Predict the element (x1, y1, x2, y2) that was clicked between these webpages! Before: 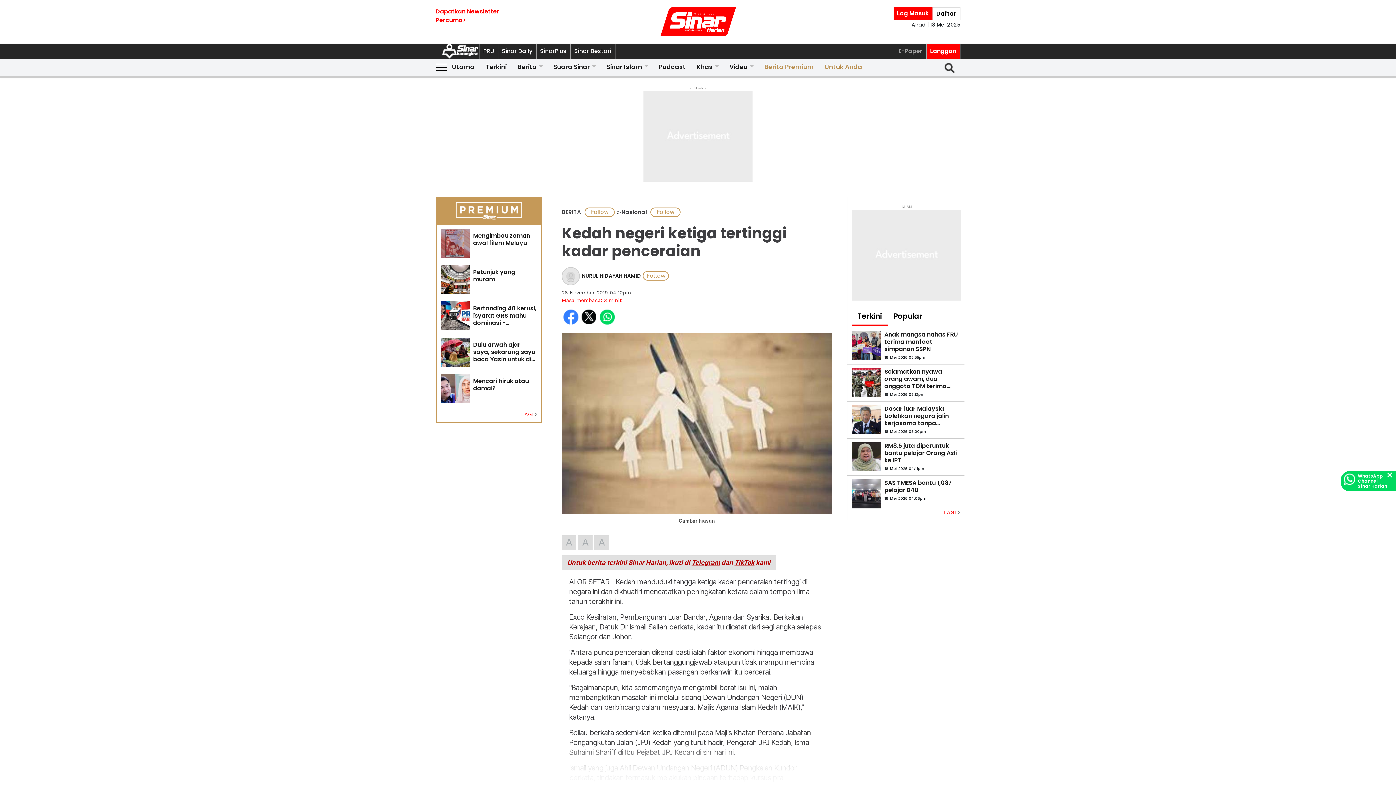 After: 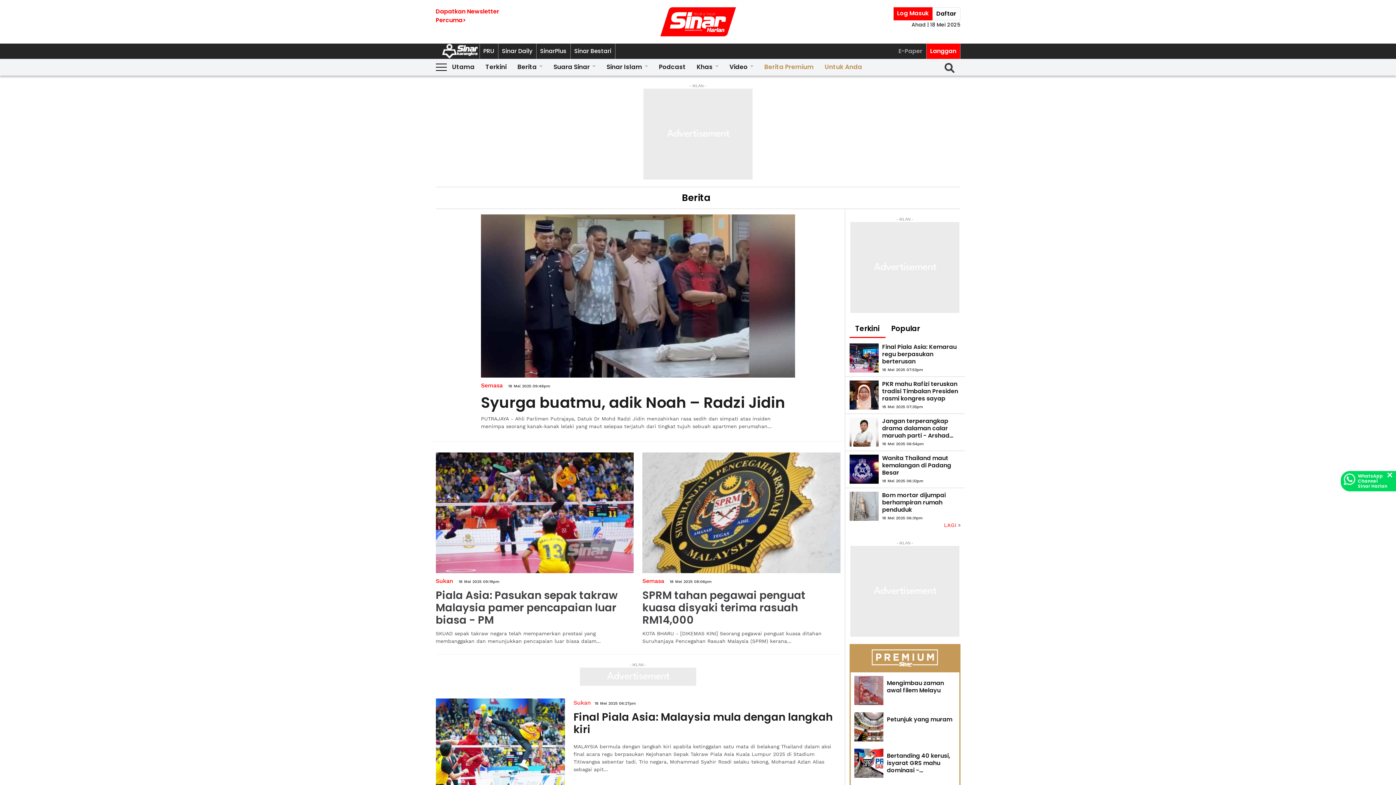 Action: bbox: (561, 208, 581, 216) label: BERITA